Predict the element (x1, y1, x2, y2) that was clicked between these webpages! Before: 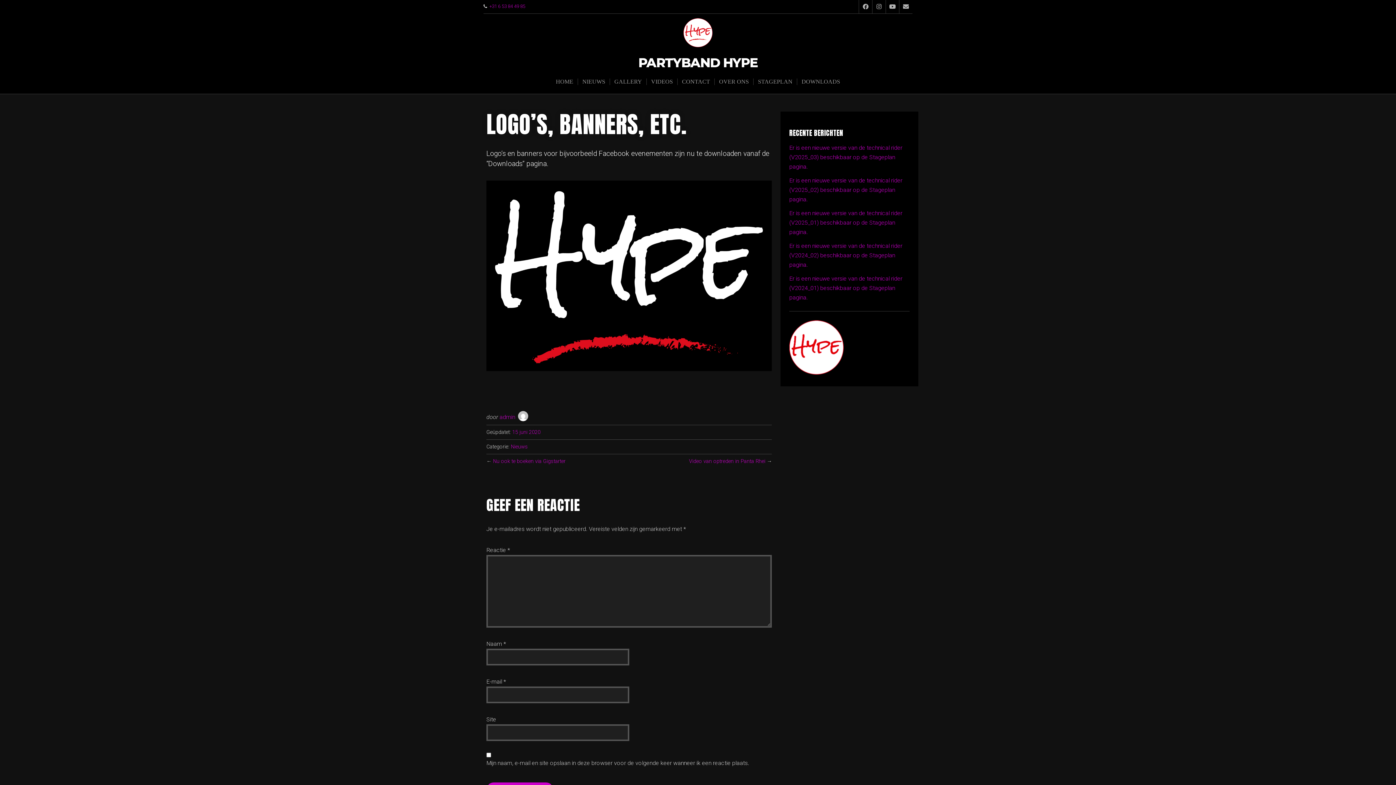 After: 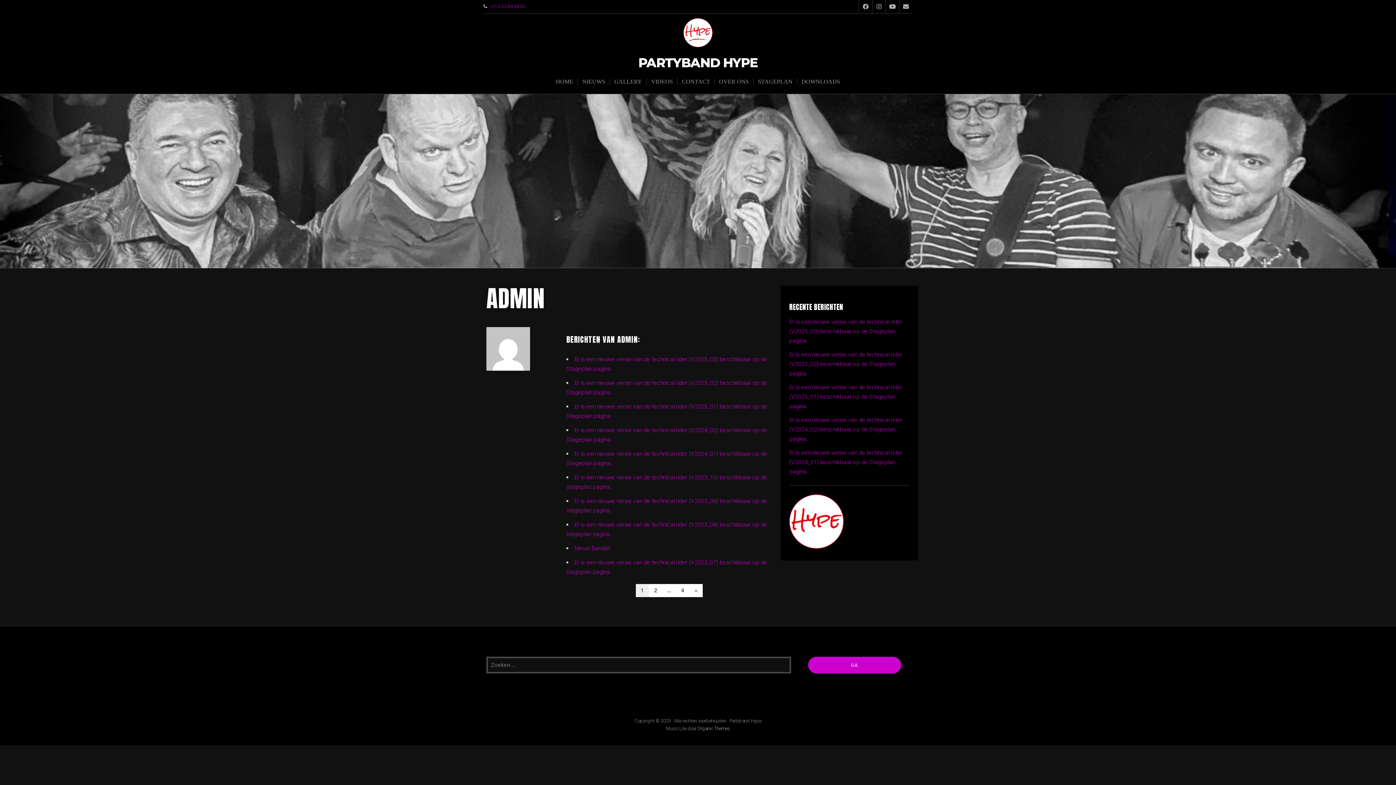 Action: label: admin bbox: (499, 413, 515, 420)